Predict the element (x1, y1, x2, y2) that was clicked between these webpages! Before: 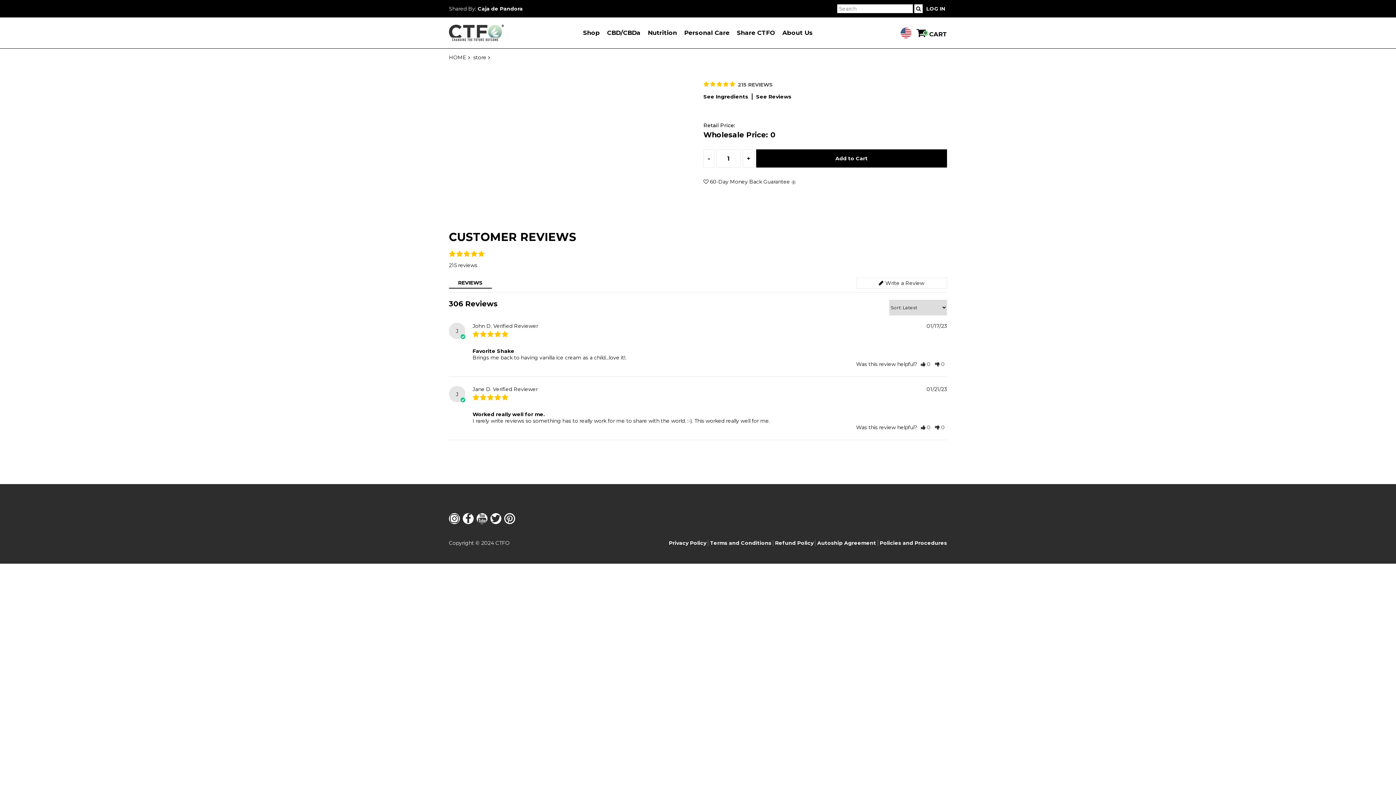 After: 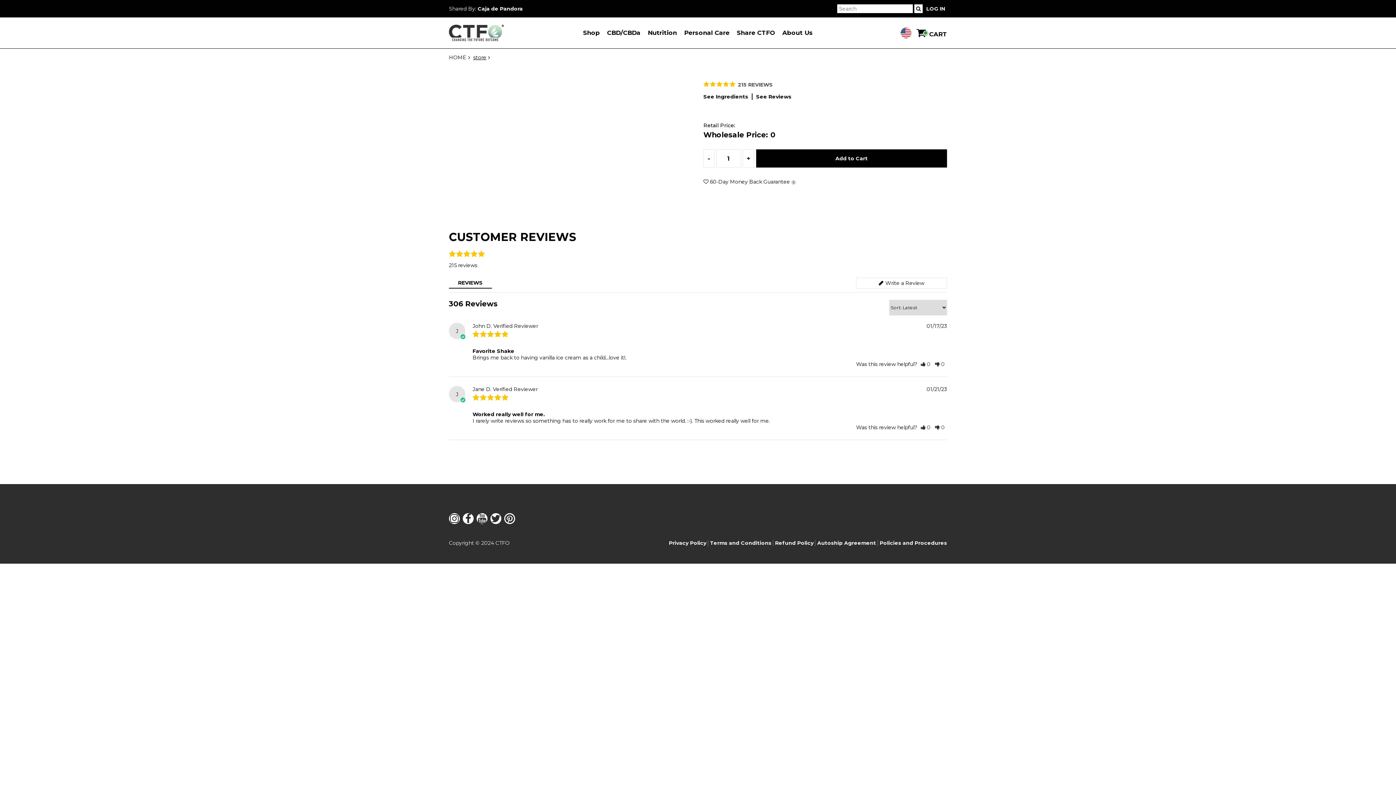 Action: bbox: (473, 54, 486, 60) label: store